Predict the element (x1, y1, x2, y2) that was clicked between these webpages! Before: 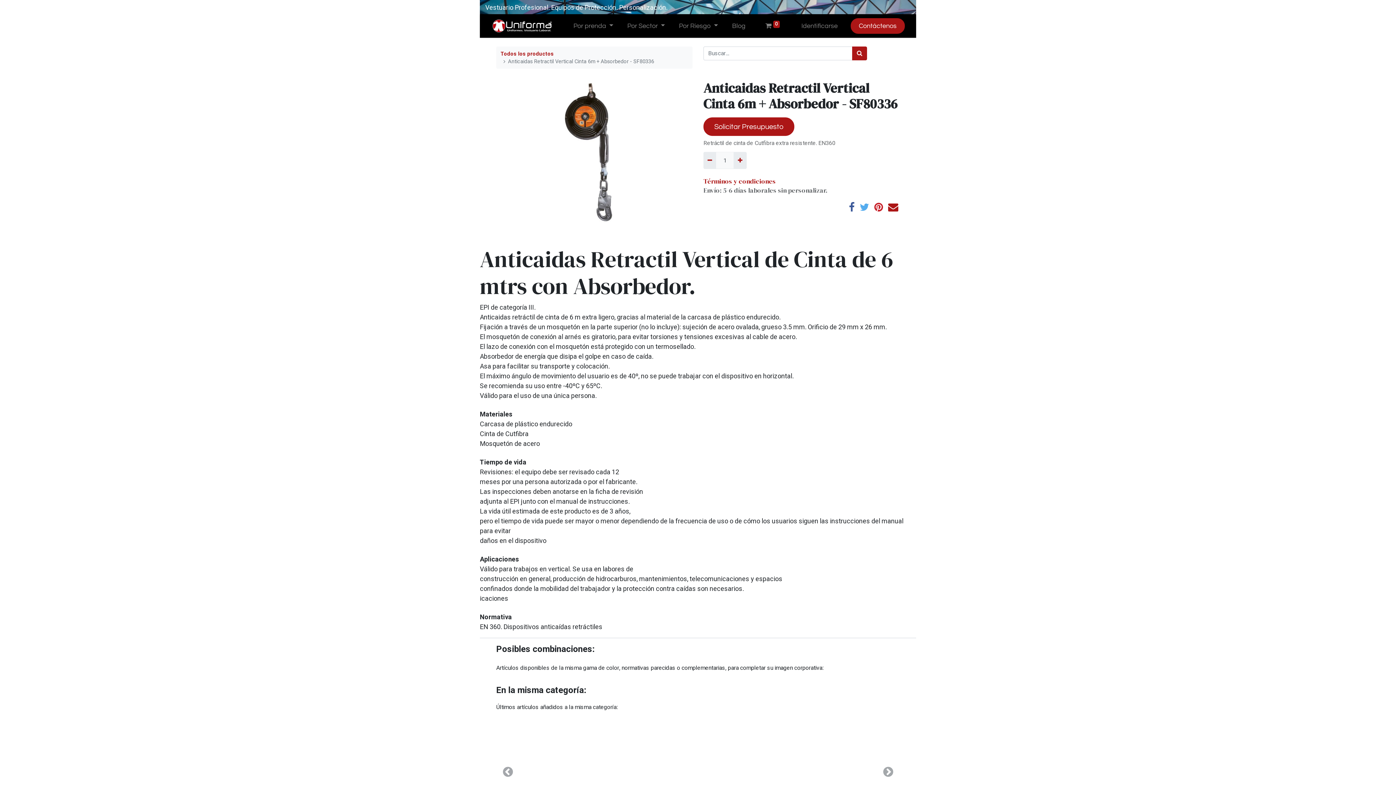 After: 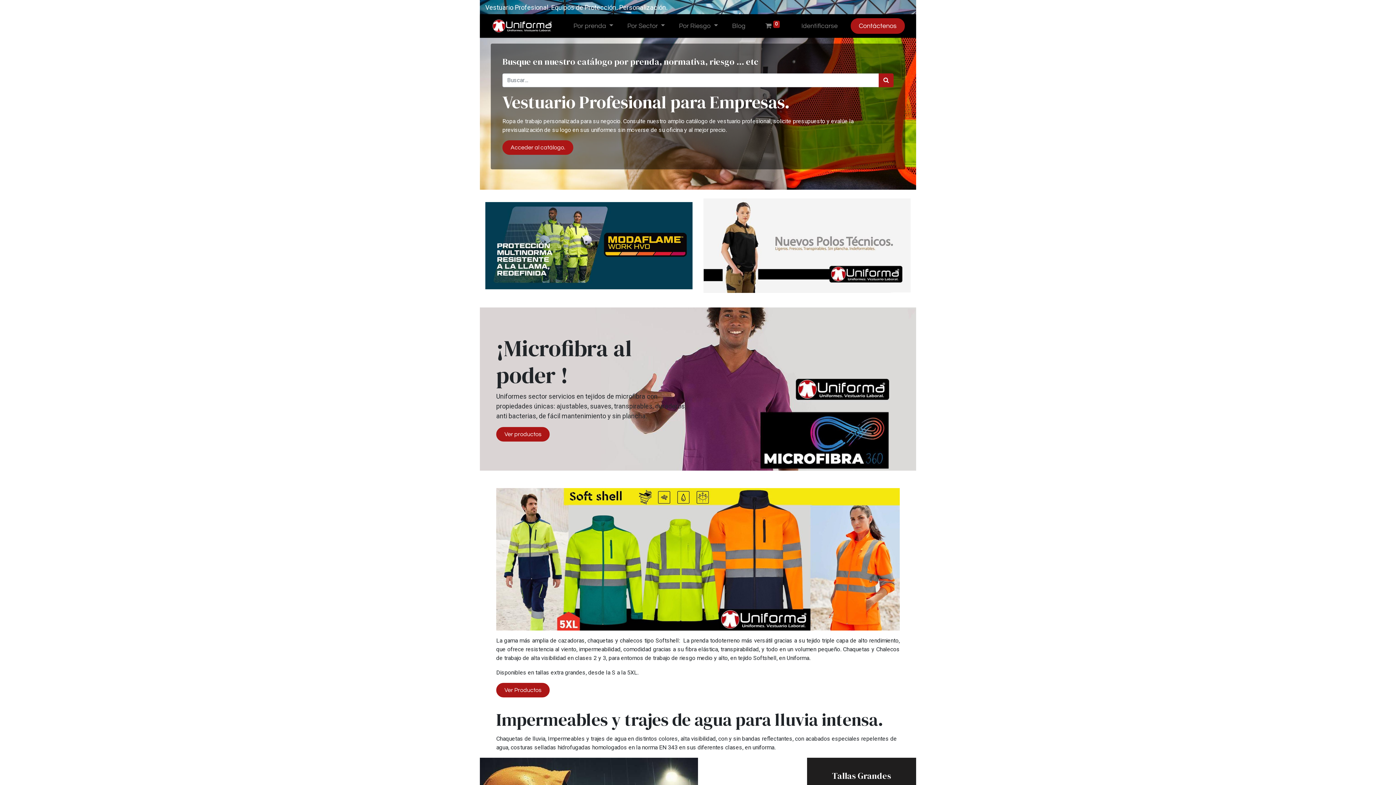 Action: bbox: (491, 18, 554, 33)